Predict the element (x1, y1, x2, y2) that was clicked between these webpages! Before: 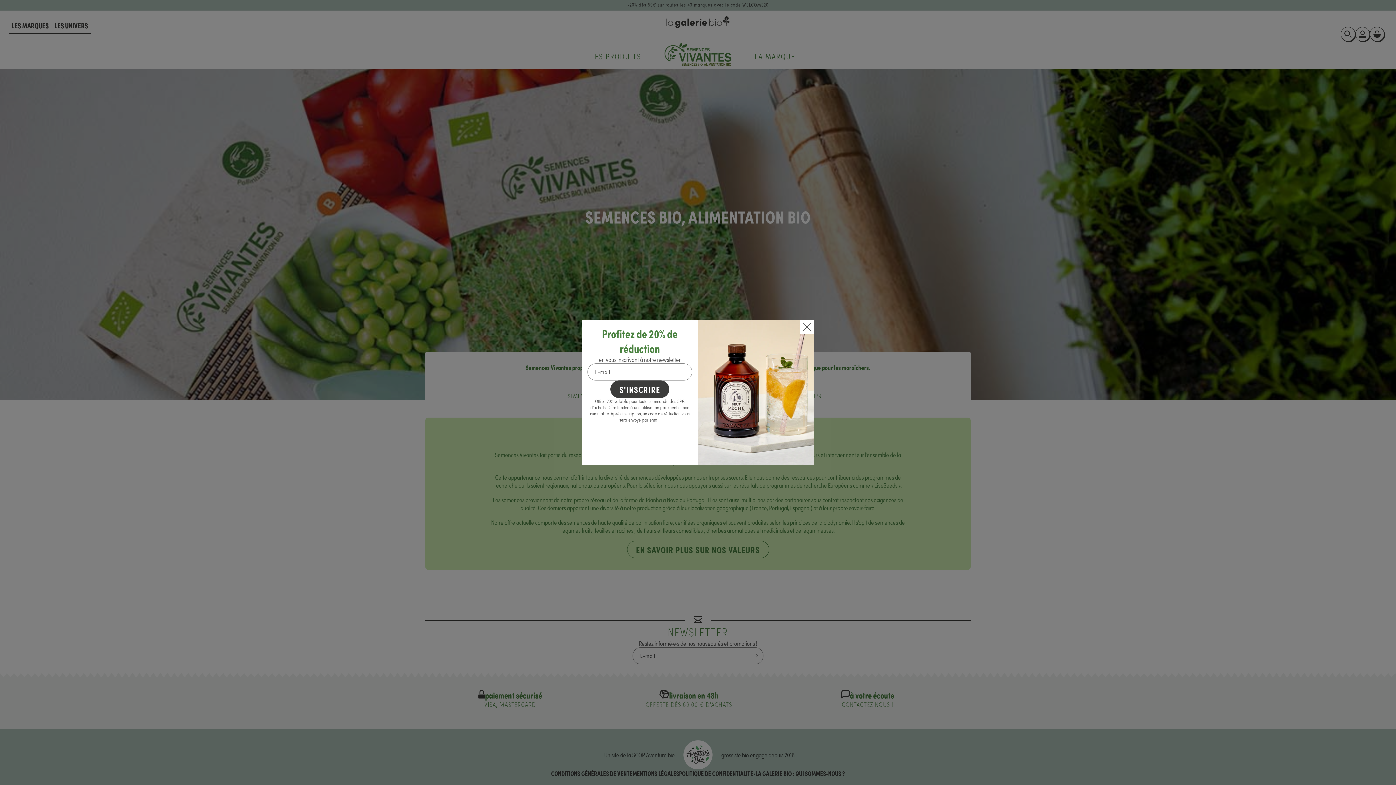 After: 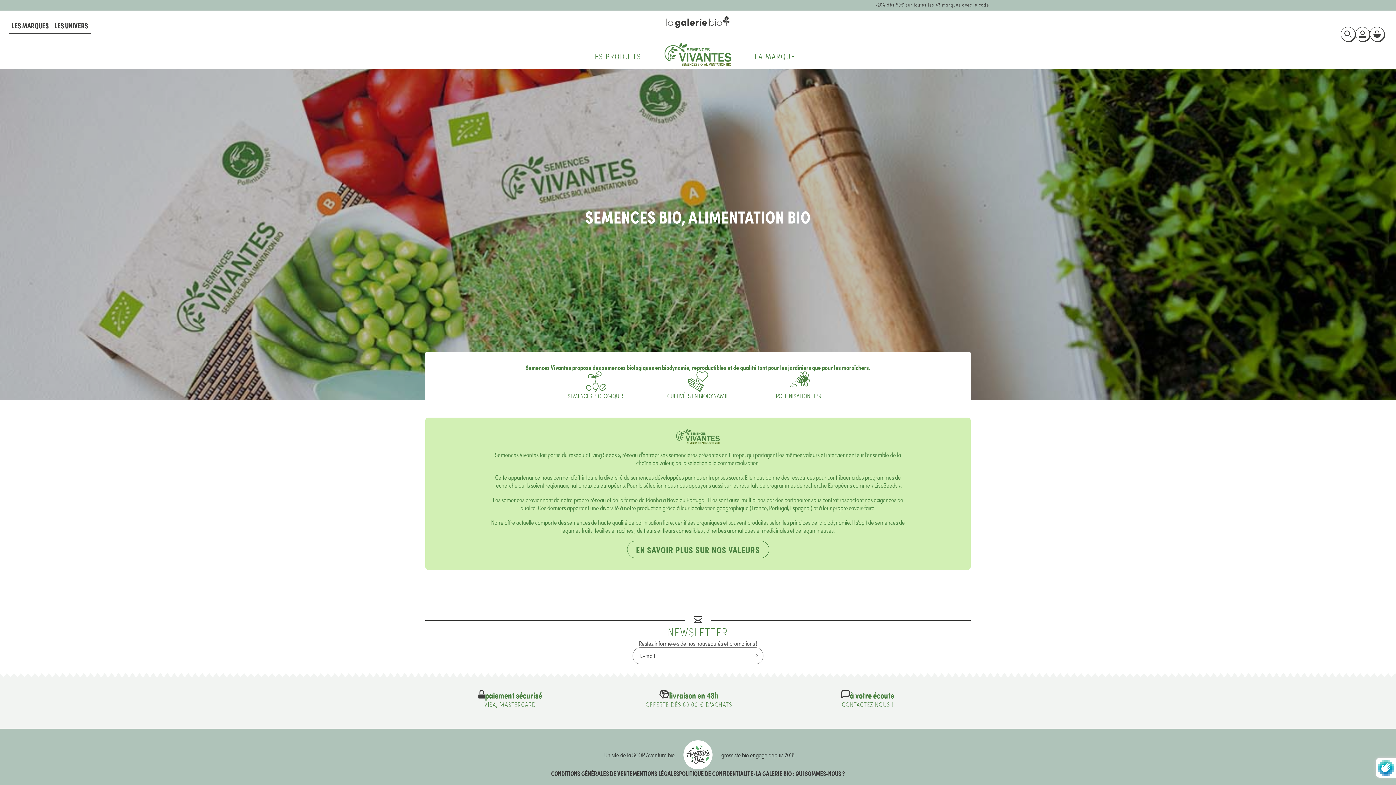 Action: label: S'inscrire bbox: (610, 380, 669, 398)